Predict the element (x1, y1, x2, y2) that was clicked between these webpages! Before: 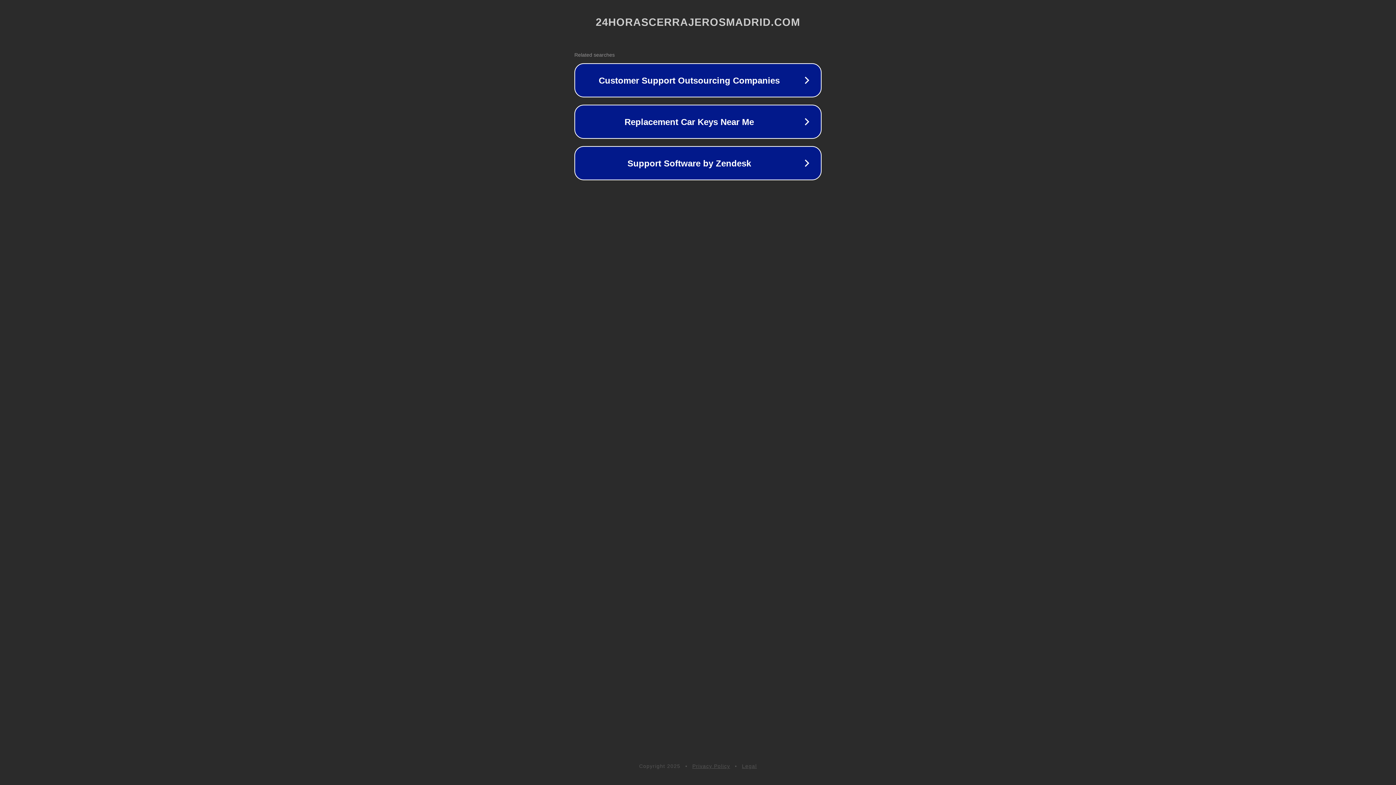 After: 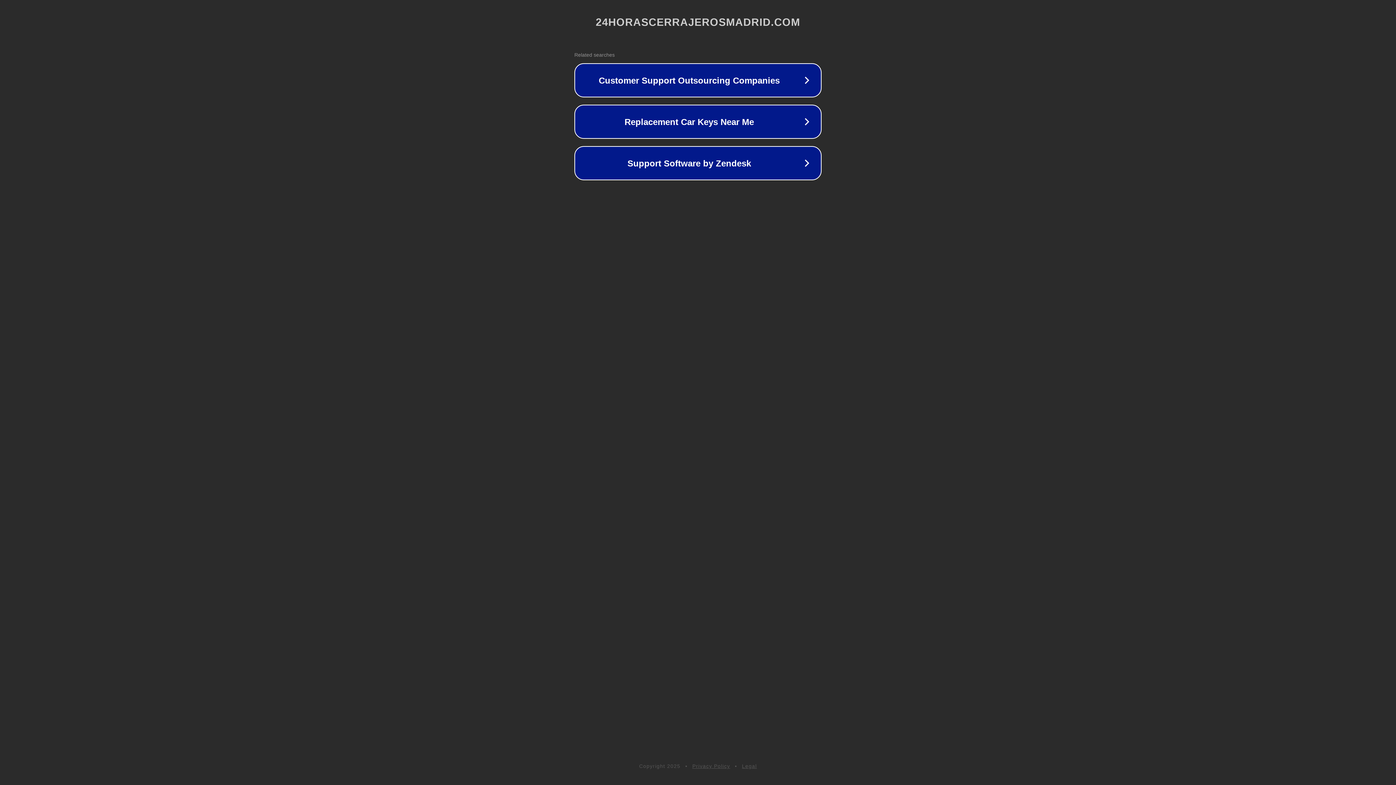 Action: bbox: (742, 763, 757, 769) label: Legal